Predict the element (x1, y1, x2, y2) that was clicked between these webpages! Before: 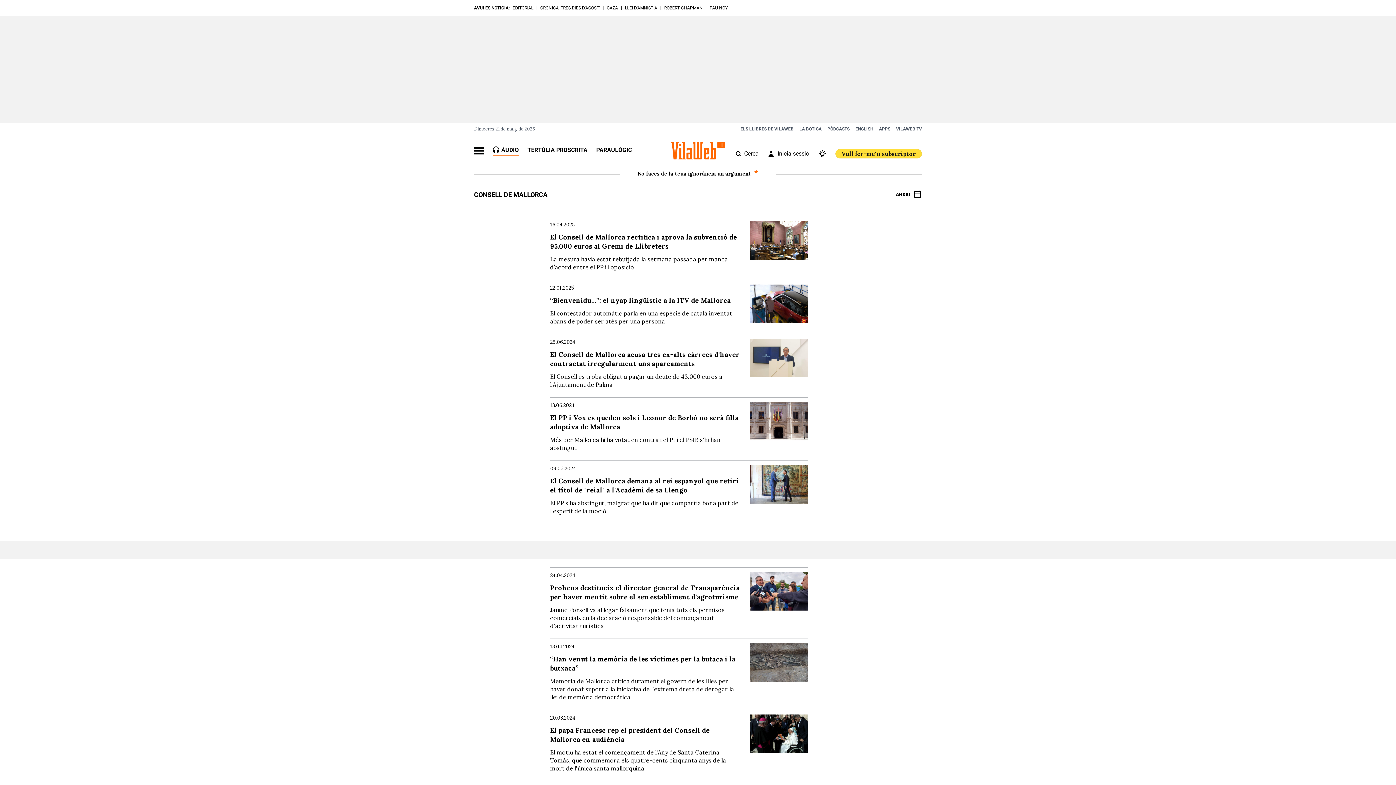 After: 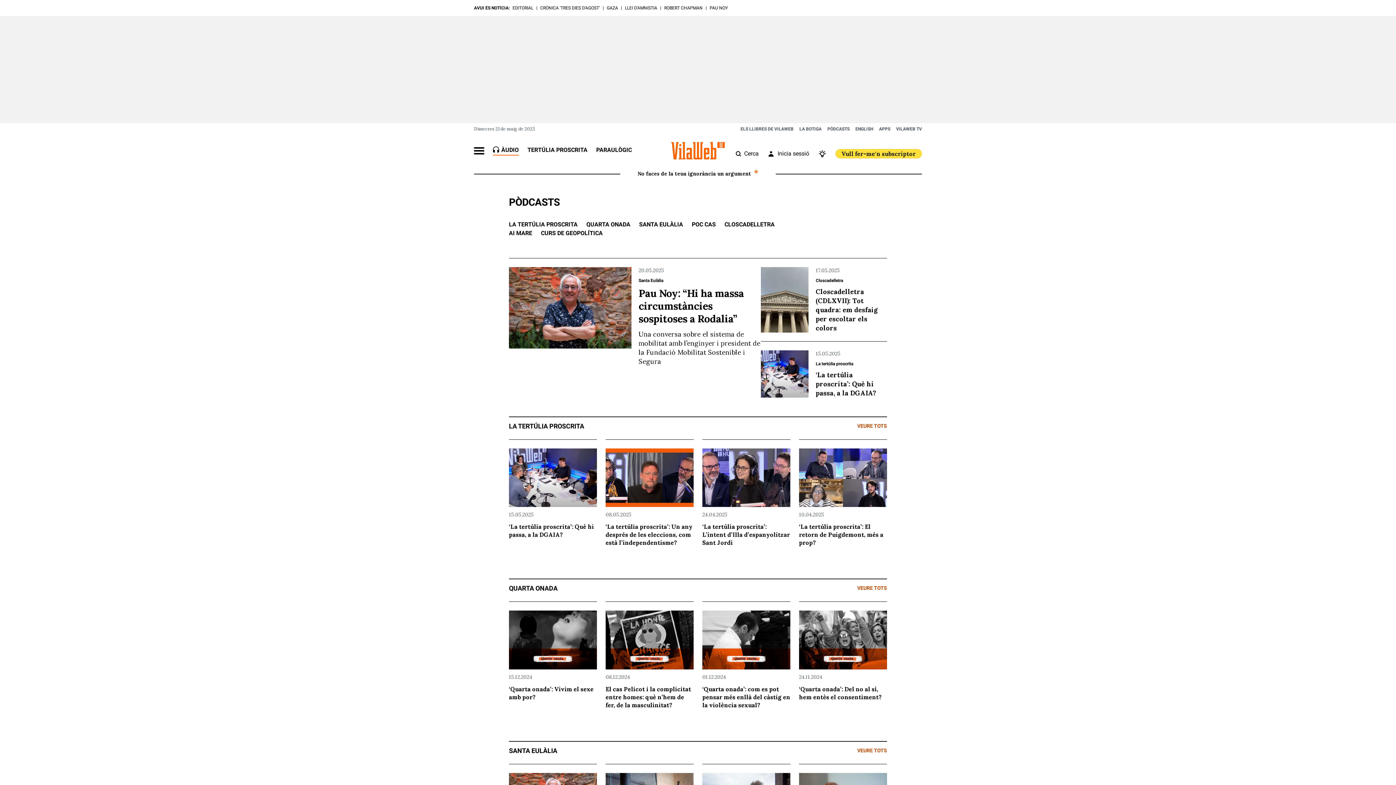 Action: bbox: (827, 126, 849, 131) label: PÒDCASTS